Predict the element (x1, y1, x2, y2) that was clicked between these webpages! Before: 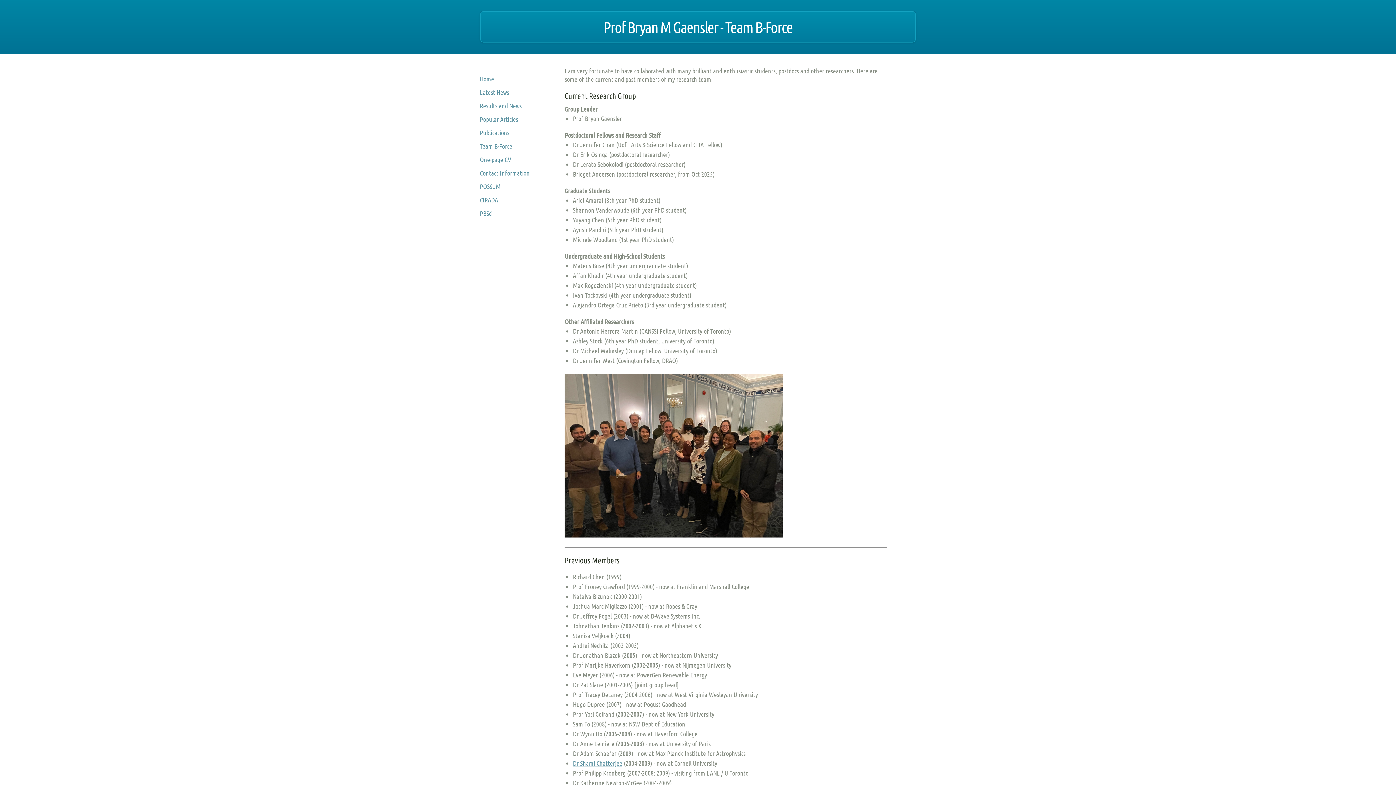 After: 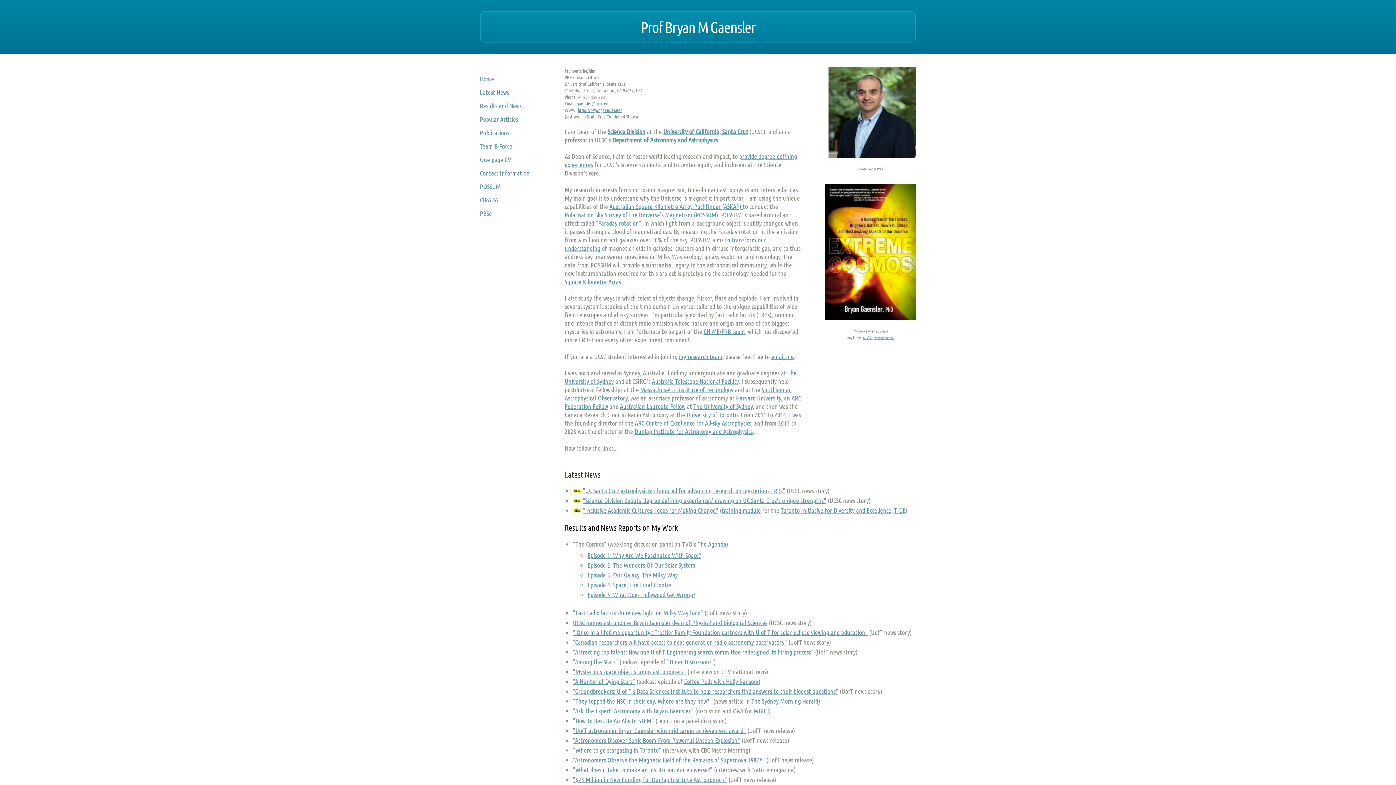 Action: label: Home bbox: (480, 72, 546, 85)